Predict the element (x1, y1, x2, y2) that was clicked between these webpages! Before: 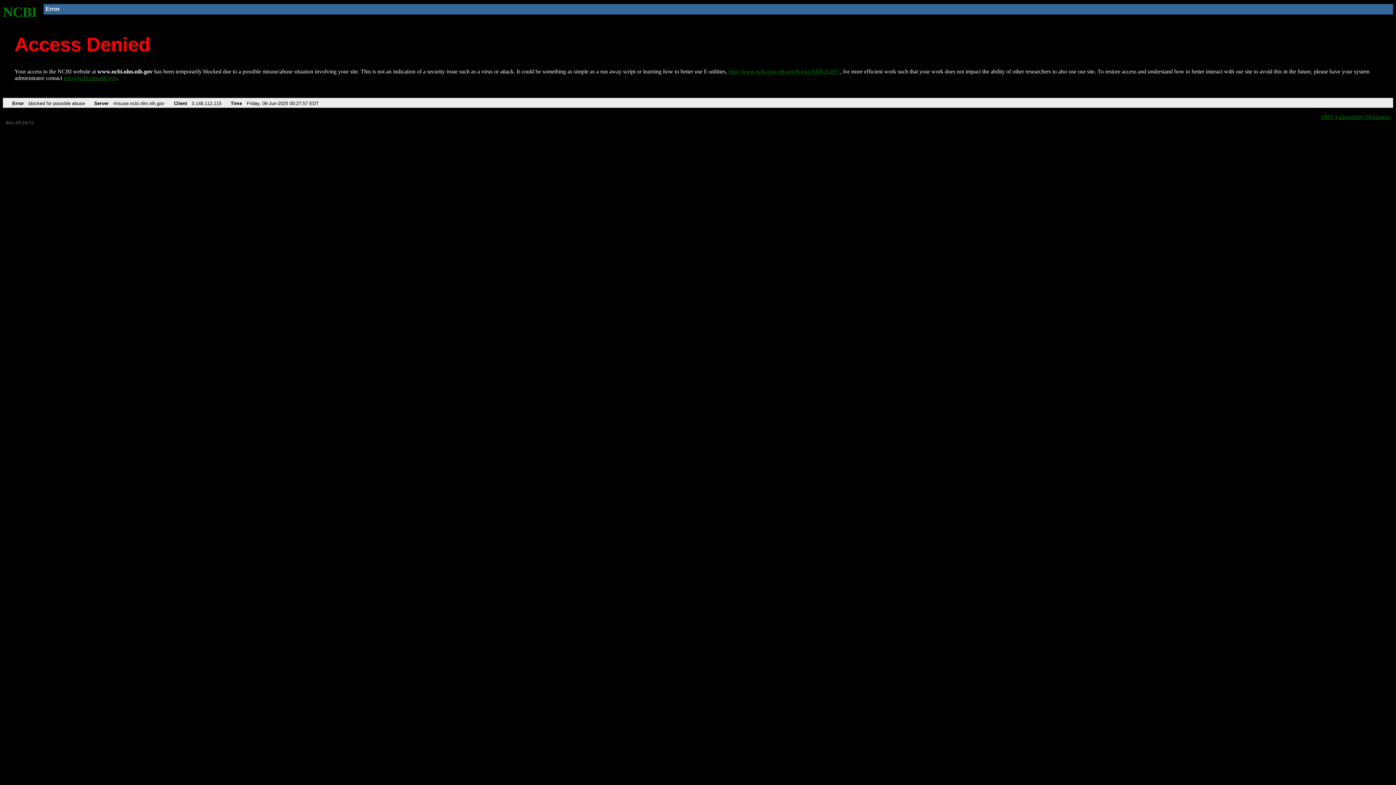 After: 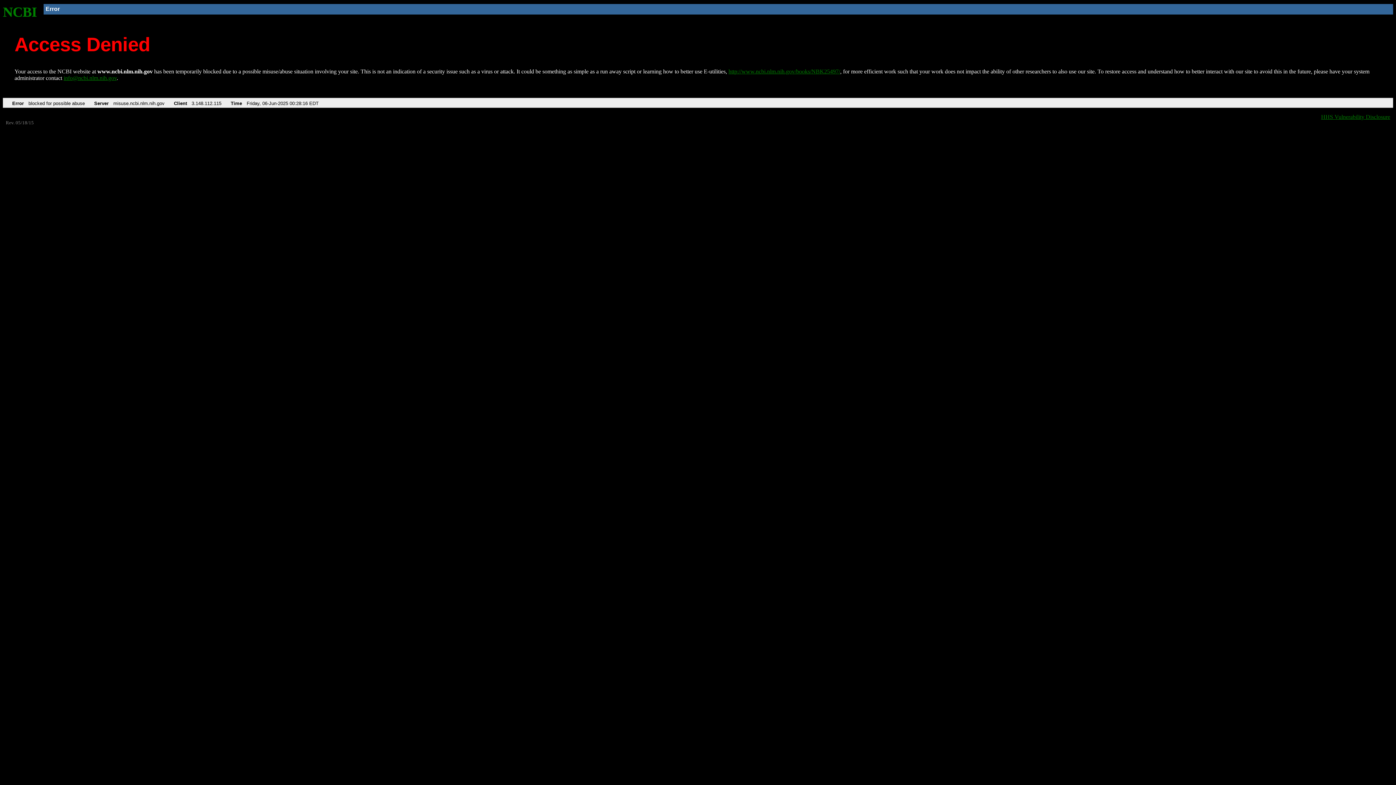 Action: bbox: (2, 4, 37, 19) label: NCBI